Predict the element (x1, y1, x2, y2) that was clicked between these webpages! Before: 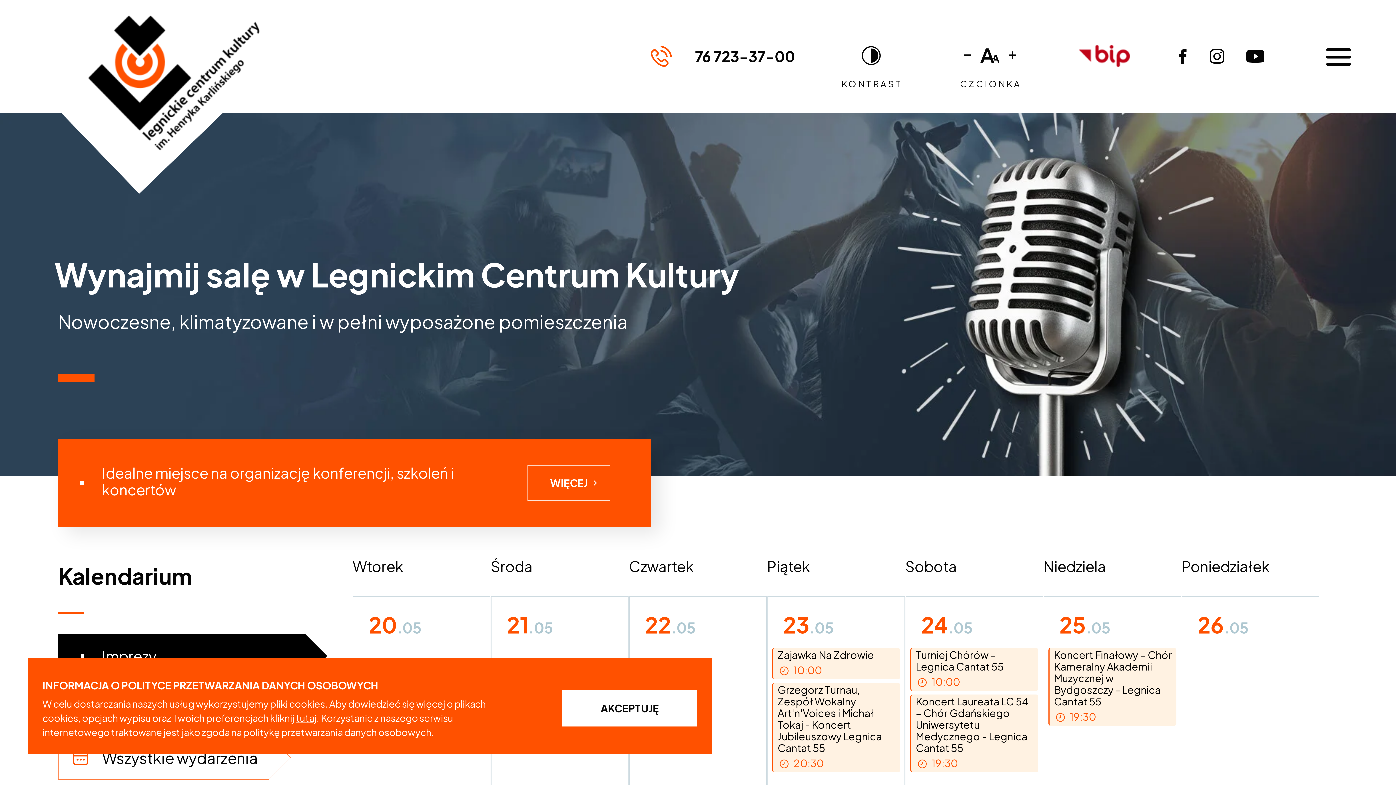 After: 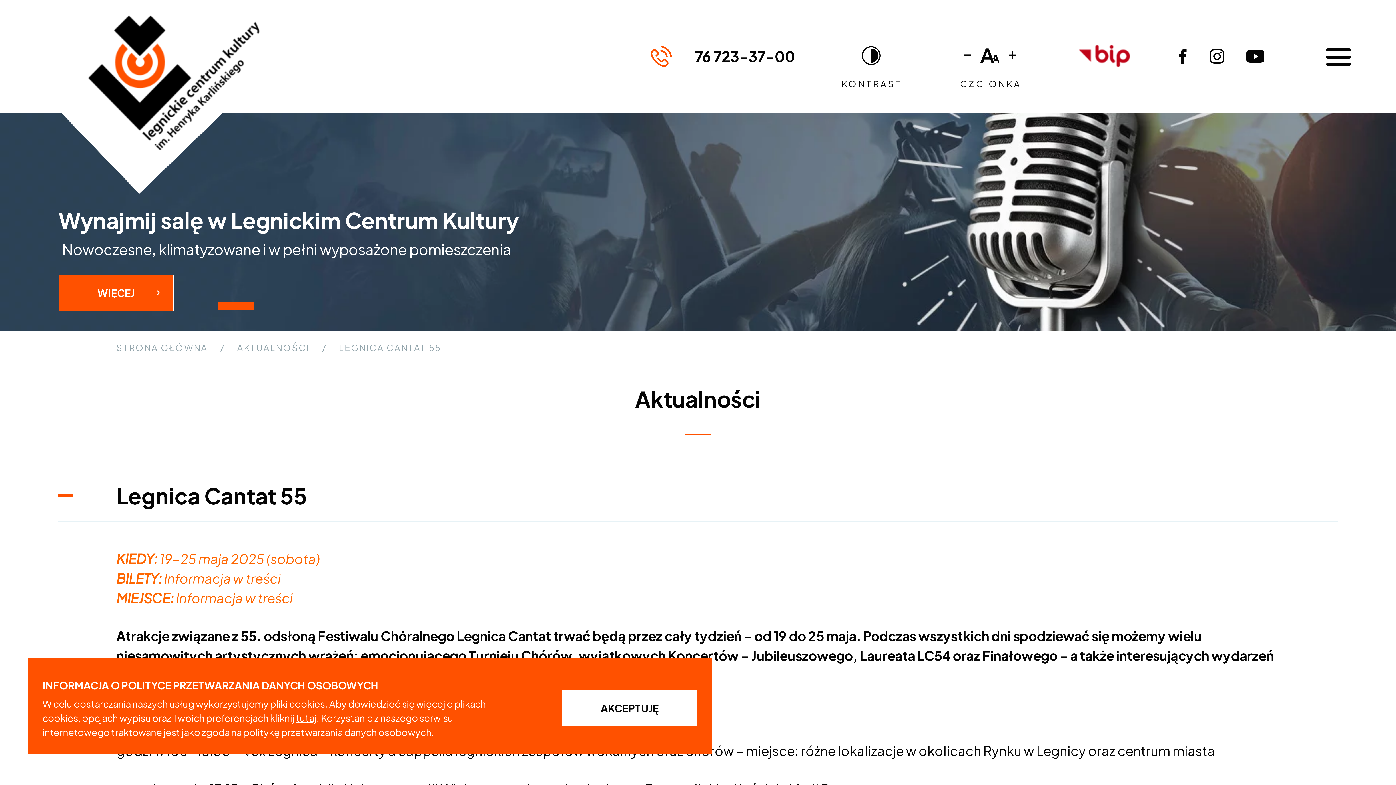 Action: label: Koncert Finałowy – Chór Kameralny Akademii Muzycznej w Bydgoszczy - Legnica Cantat 55
19:30 bbox: (1054, 649, 1172, 725)